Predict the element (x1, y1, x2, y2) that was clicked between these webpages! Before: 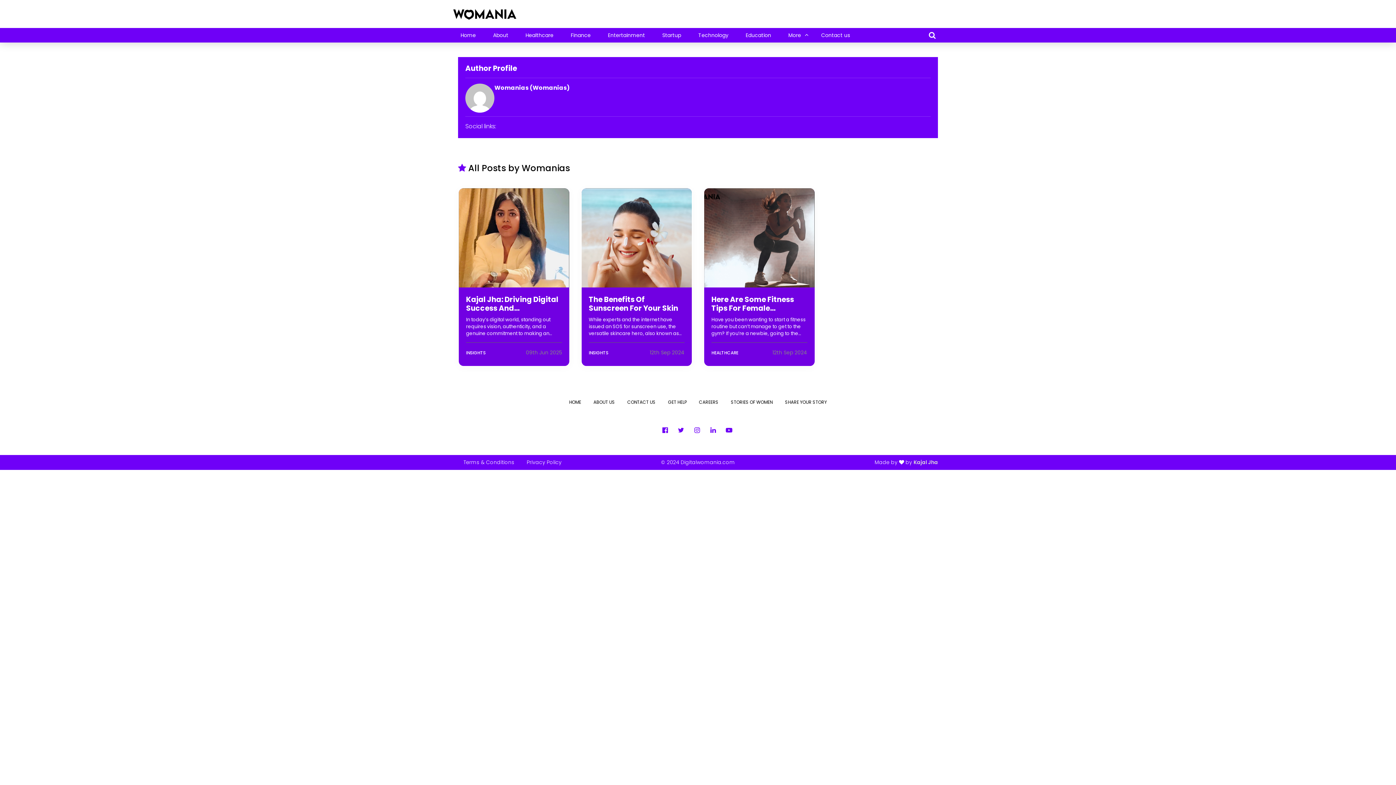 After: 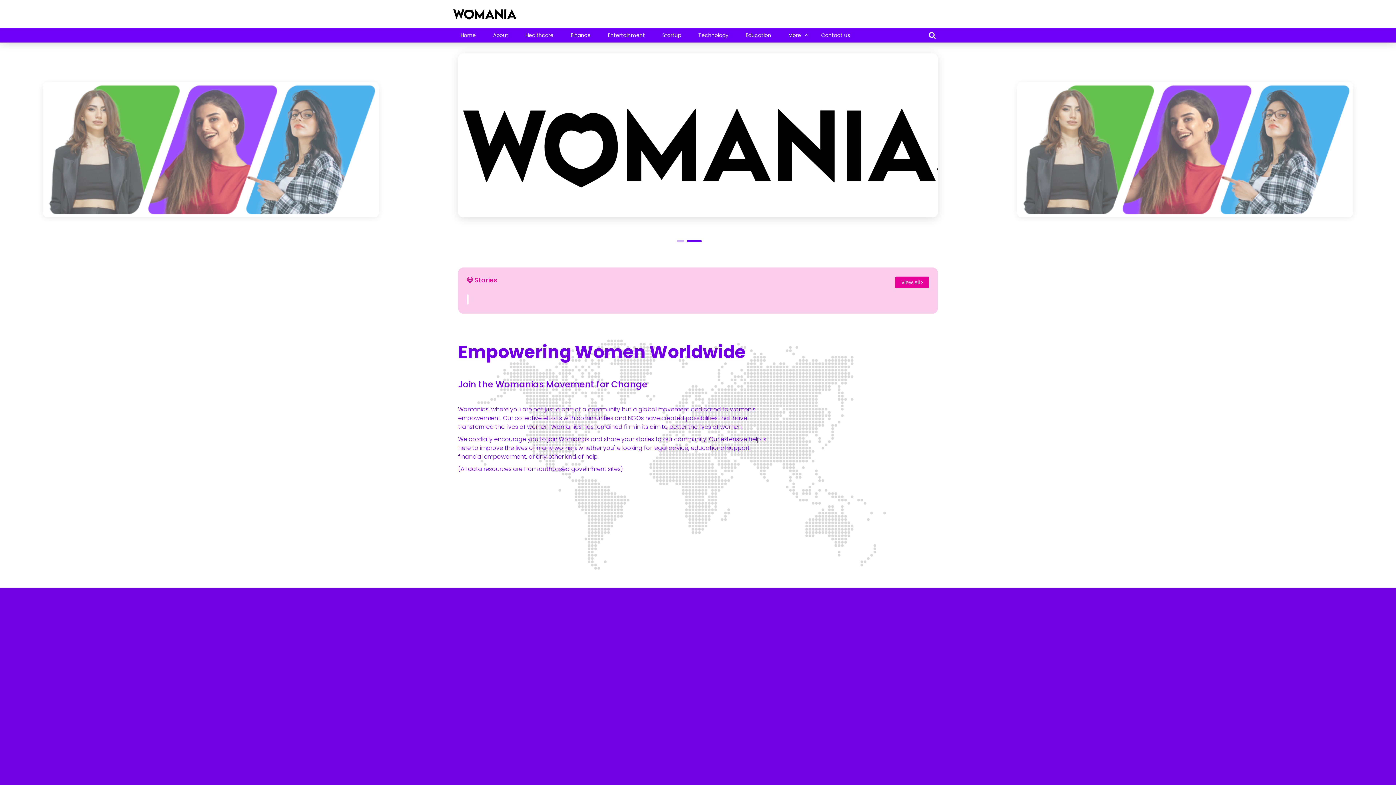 Action: bbox: (456, 28, 480, 42) label: Home